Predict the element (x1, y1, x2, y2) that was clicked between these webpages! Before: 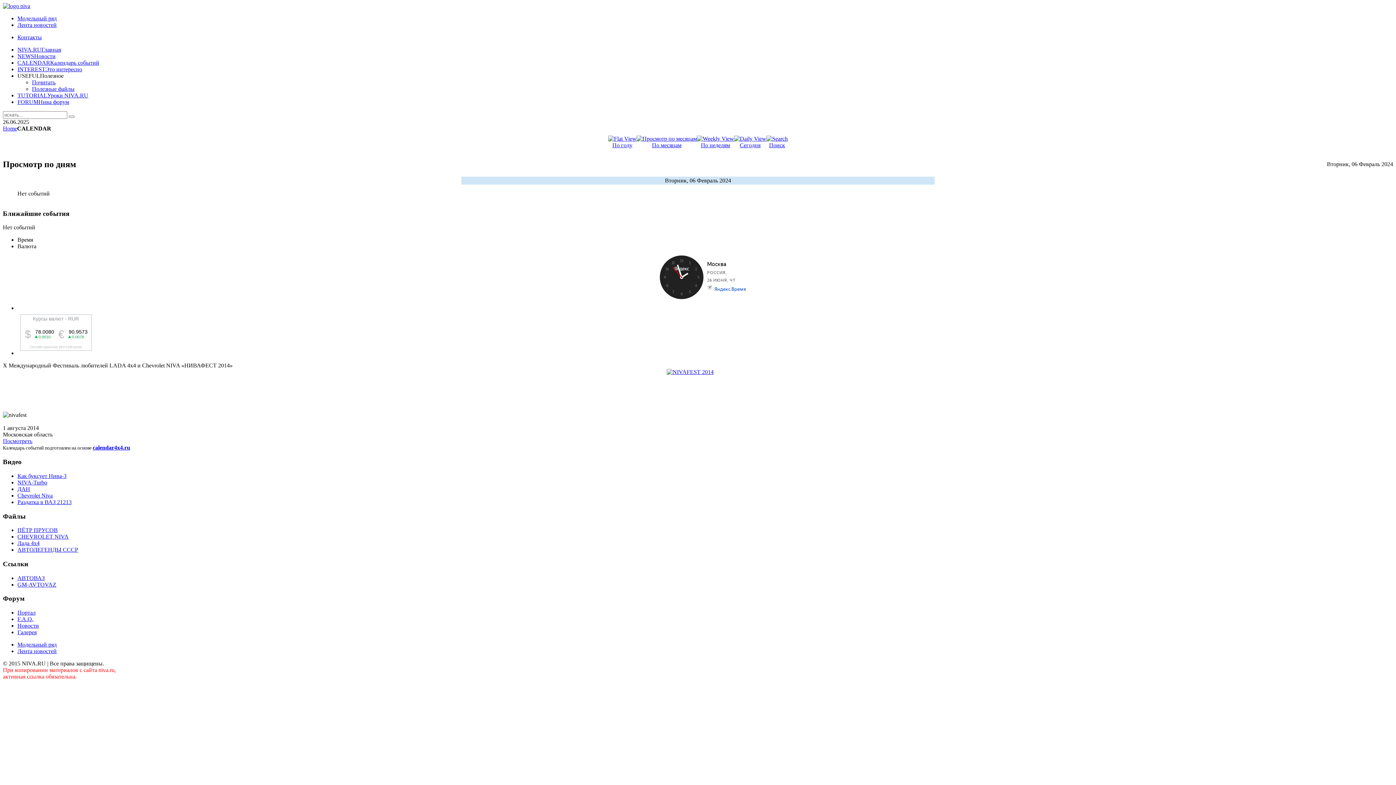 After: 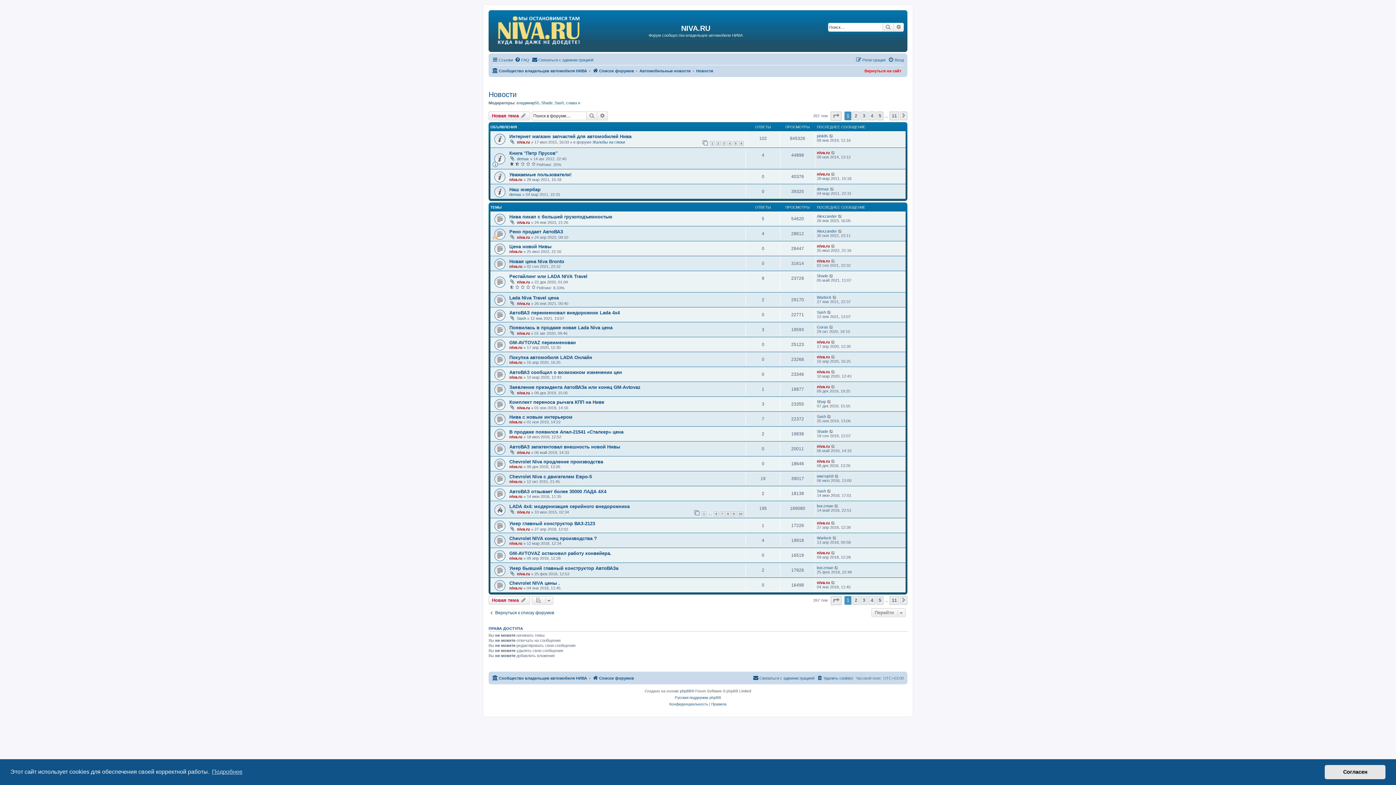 Action: bbox: (17, 622, 38, 629) label: Новости